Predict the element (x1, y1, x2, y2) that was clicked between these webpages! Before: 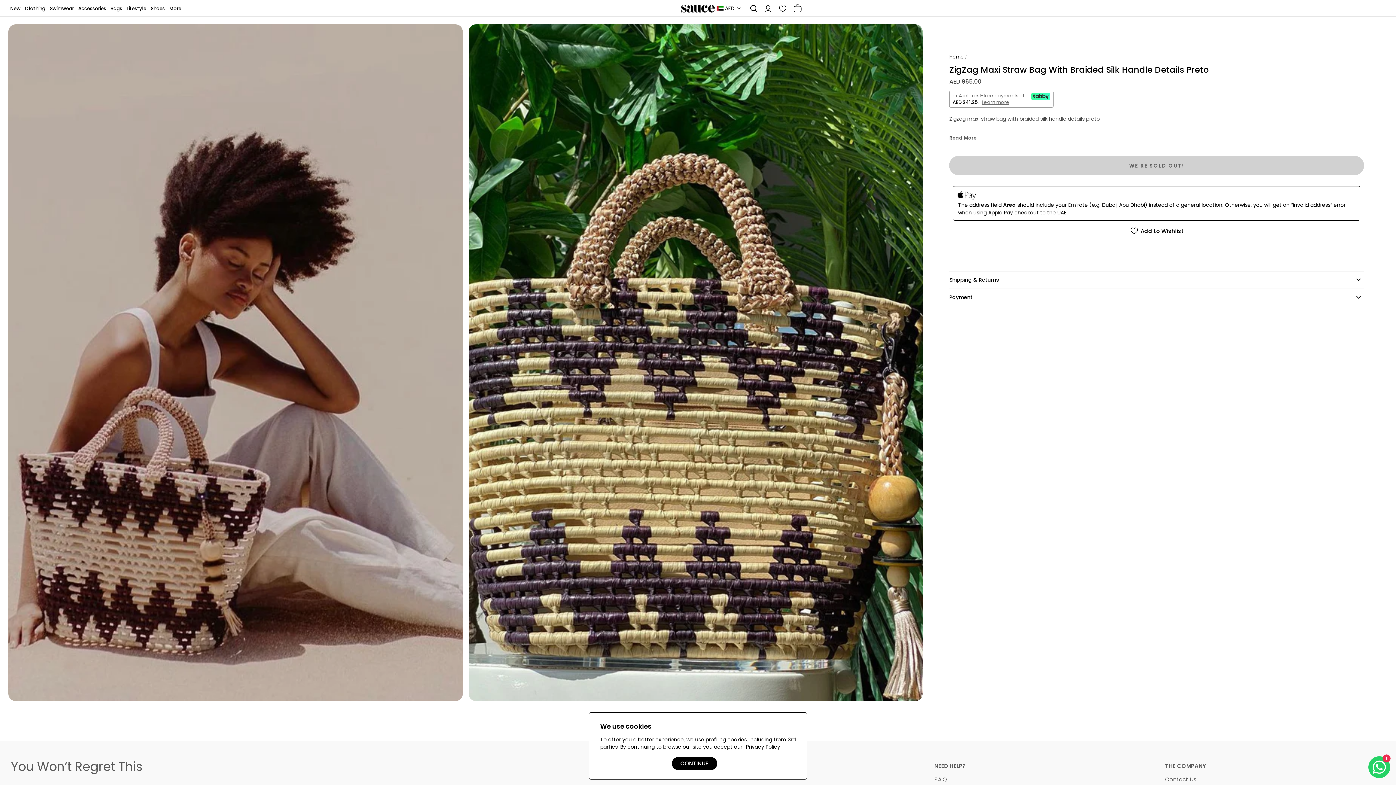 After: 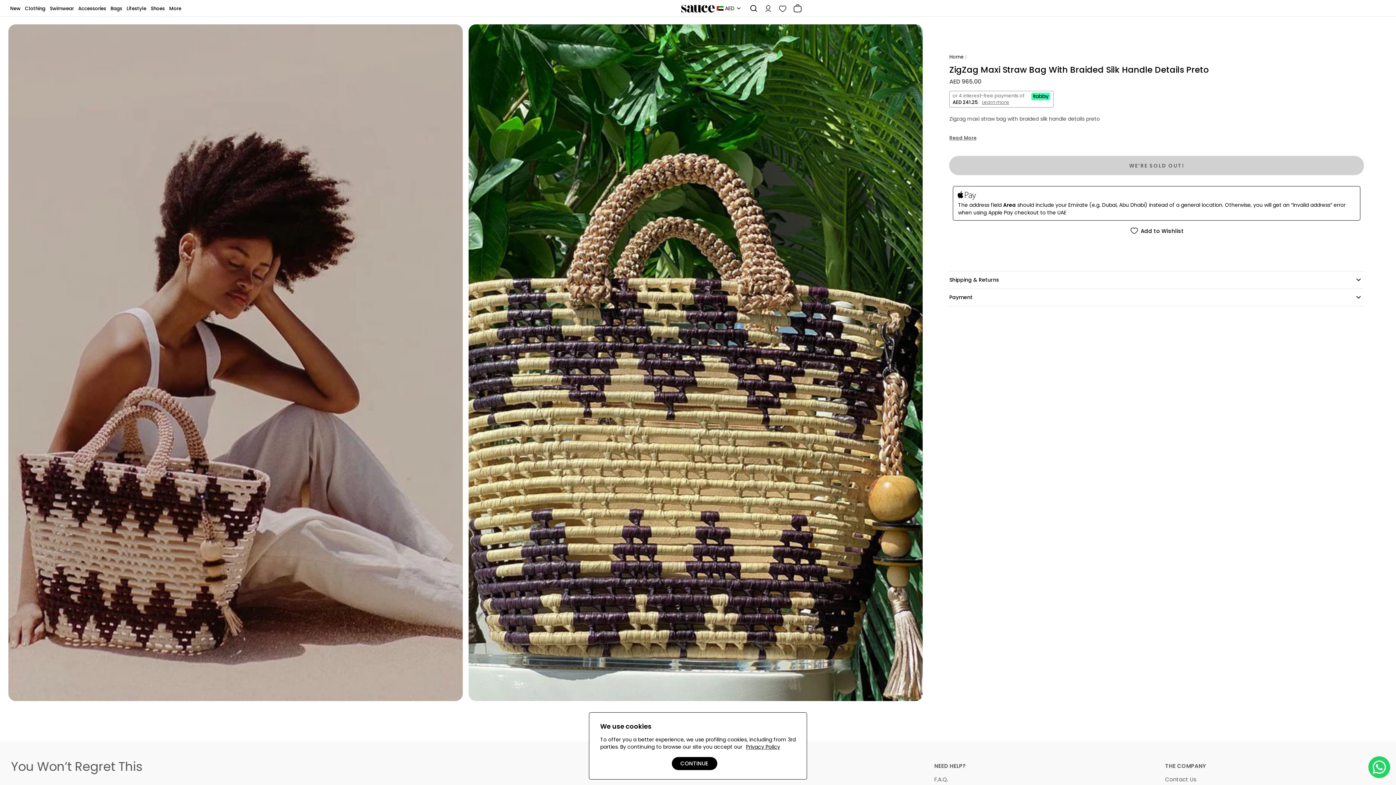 Action: label: Chat on WhatsApp bbox: (1368, 756, 1390, 778)